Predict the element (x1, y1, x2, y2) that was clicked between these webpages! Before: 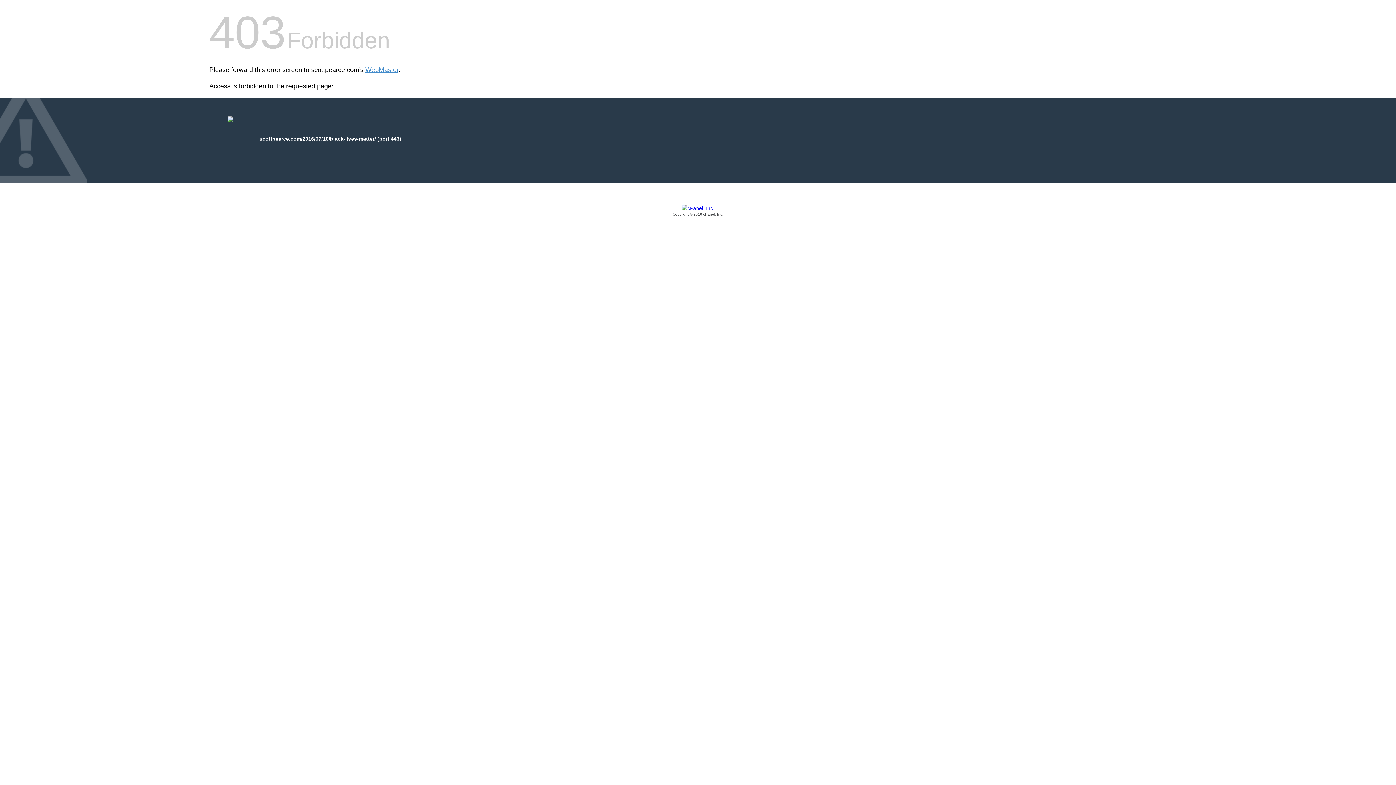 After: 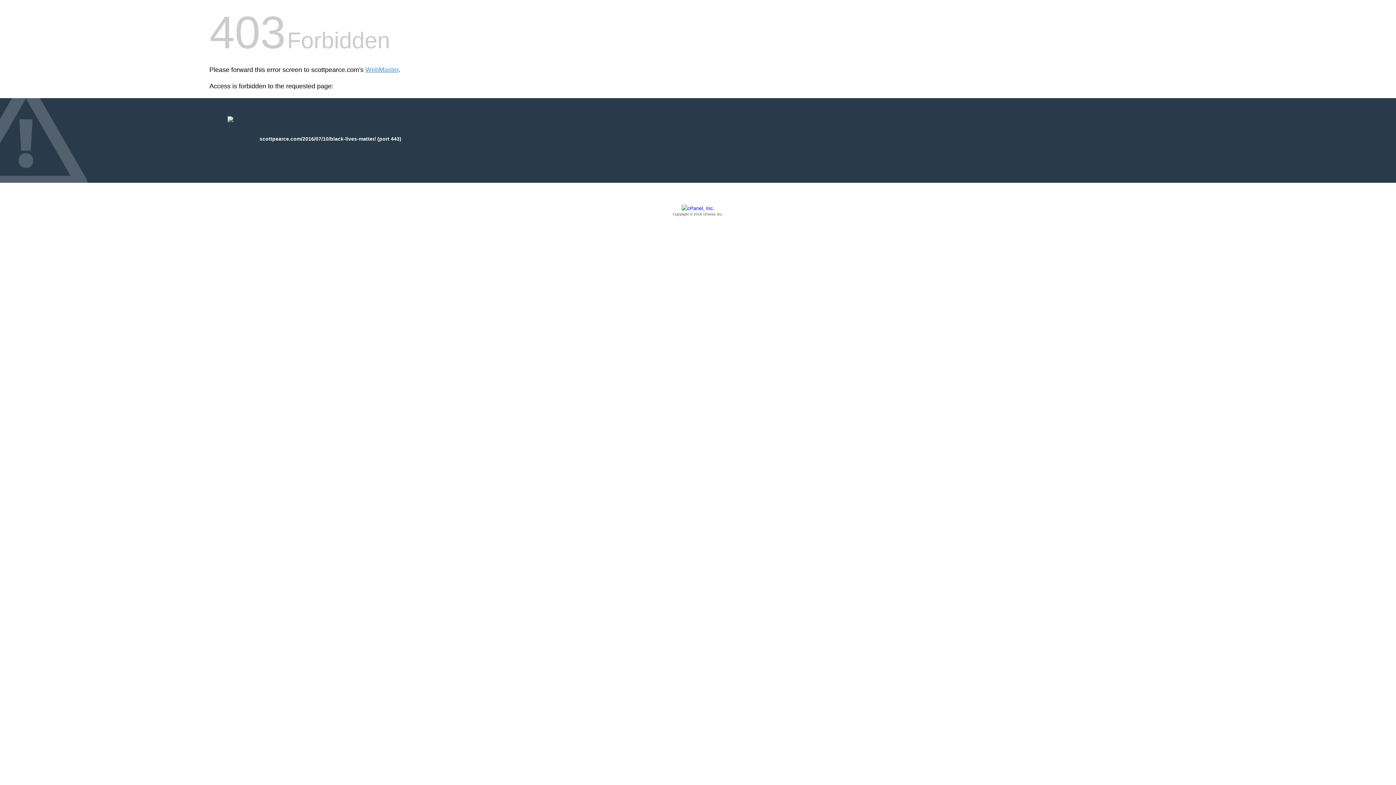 Action: bbox: (209, 205, 1186, 217) label: Copyright © 2016 cPanel, Inc.